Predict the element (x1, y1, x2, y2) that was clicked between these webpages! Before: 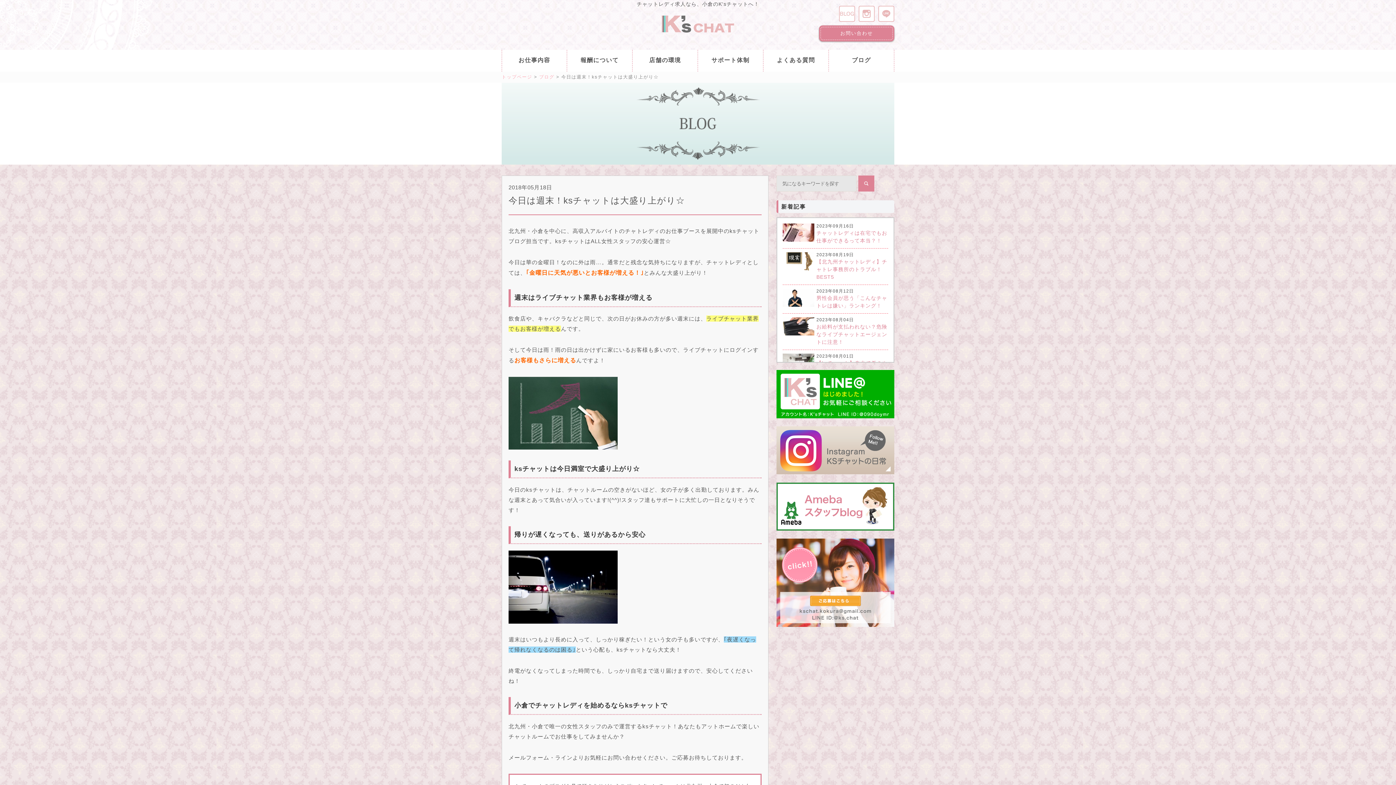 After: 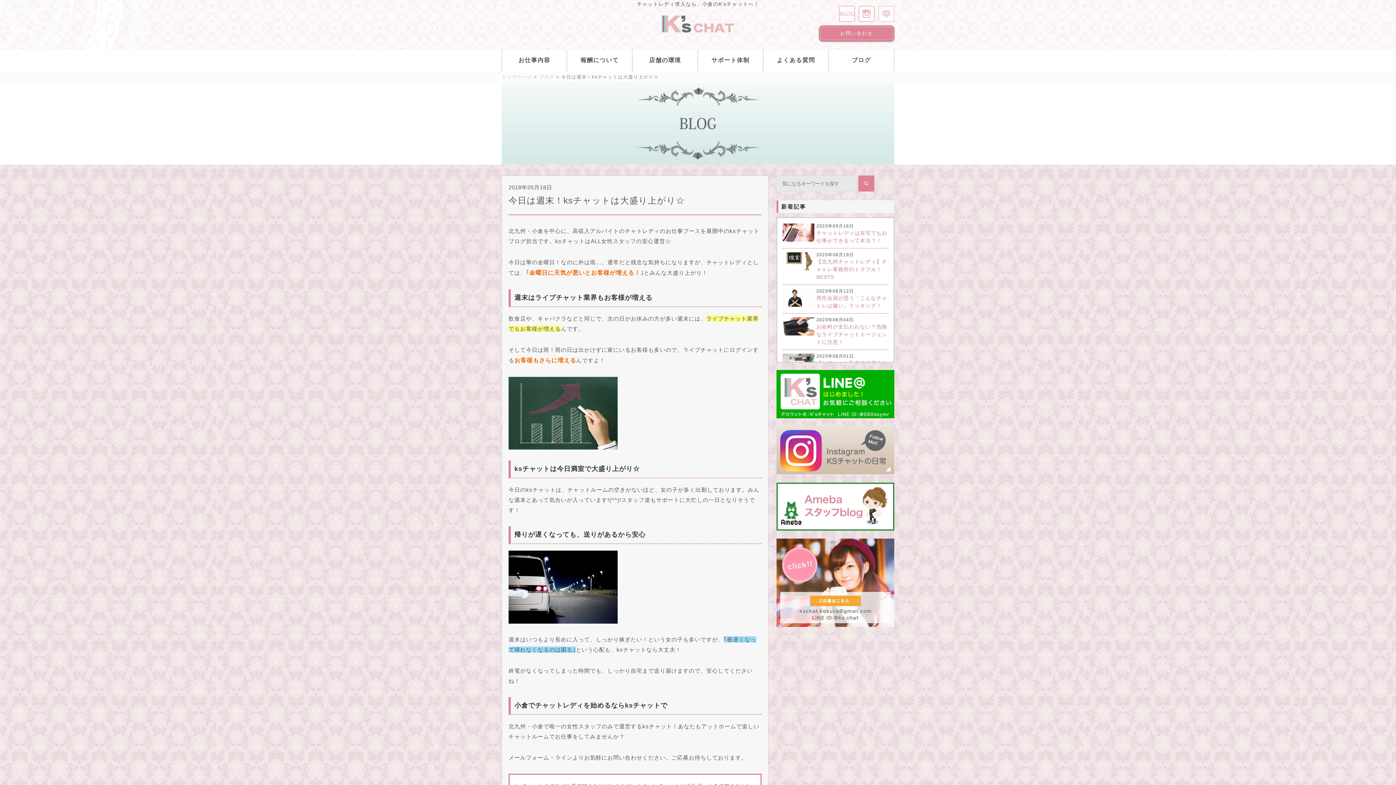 Action: bbox: (878, 17, 894, 22)